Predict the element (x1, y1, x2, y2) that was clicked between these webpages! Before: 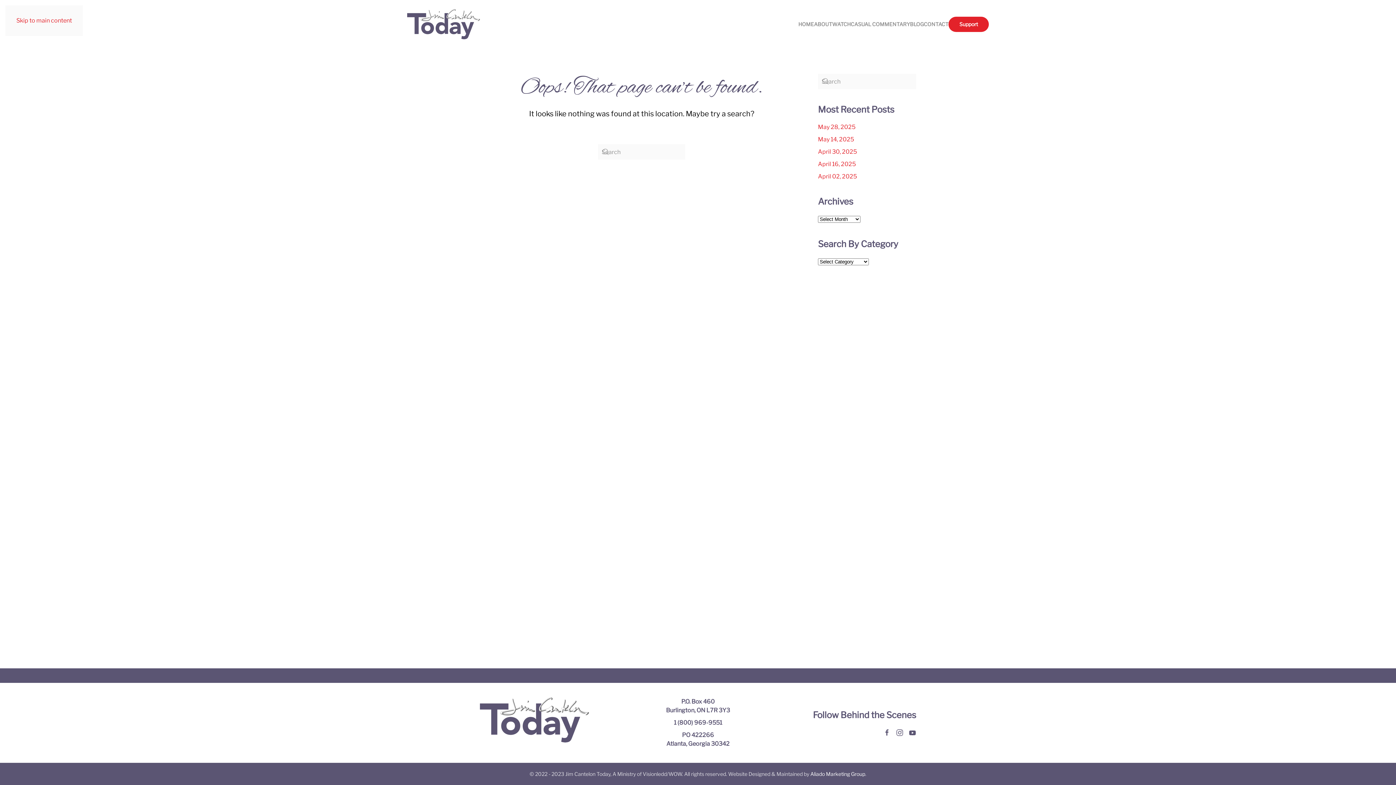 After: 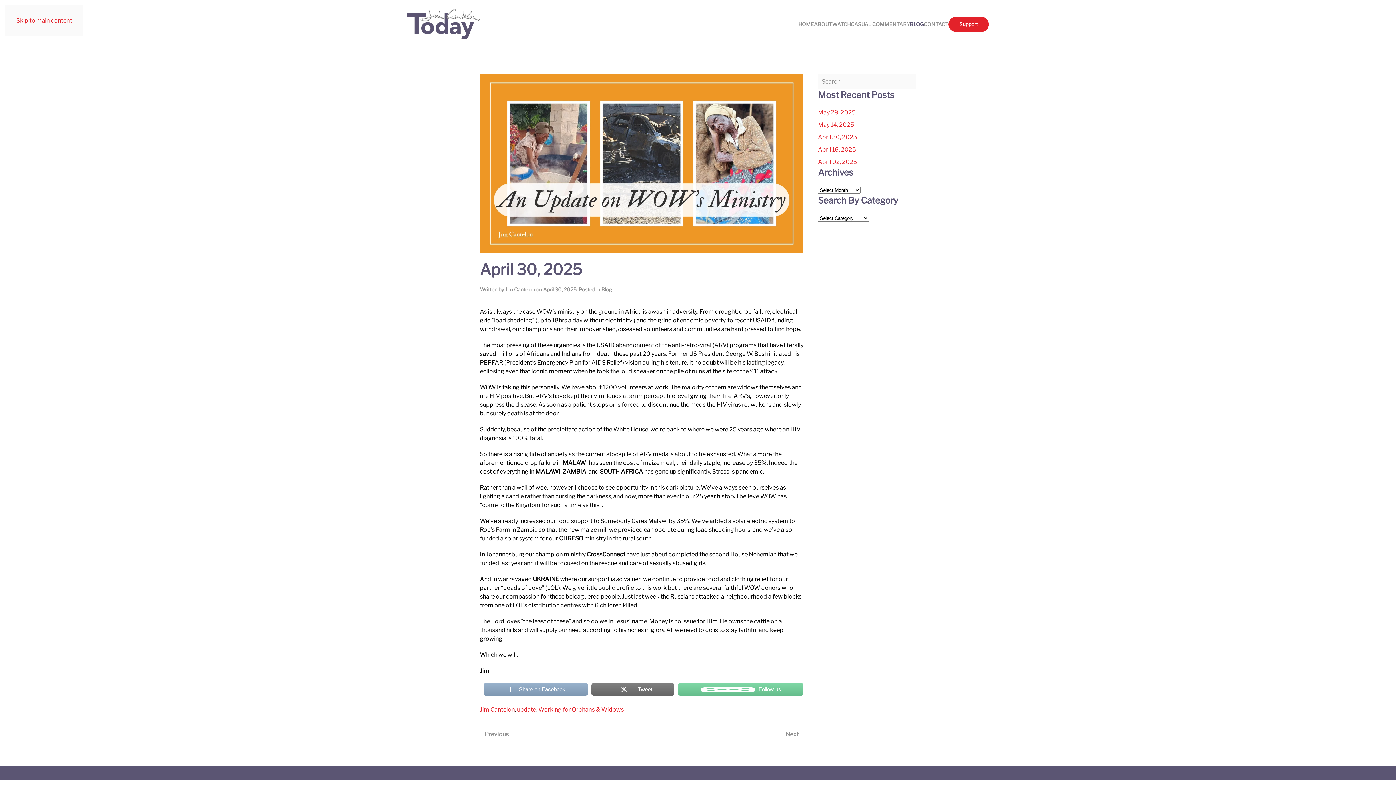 Action: bbox: (818, 148, 857, 155) label: April 30, 2025